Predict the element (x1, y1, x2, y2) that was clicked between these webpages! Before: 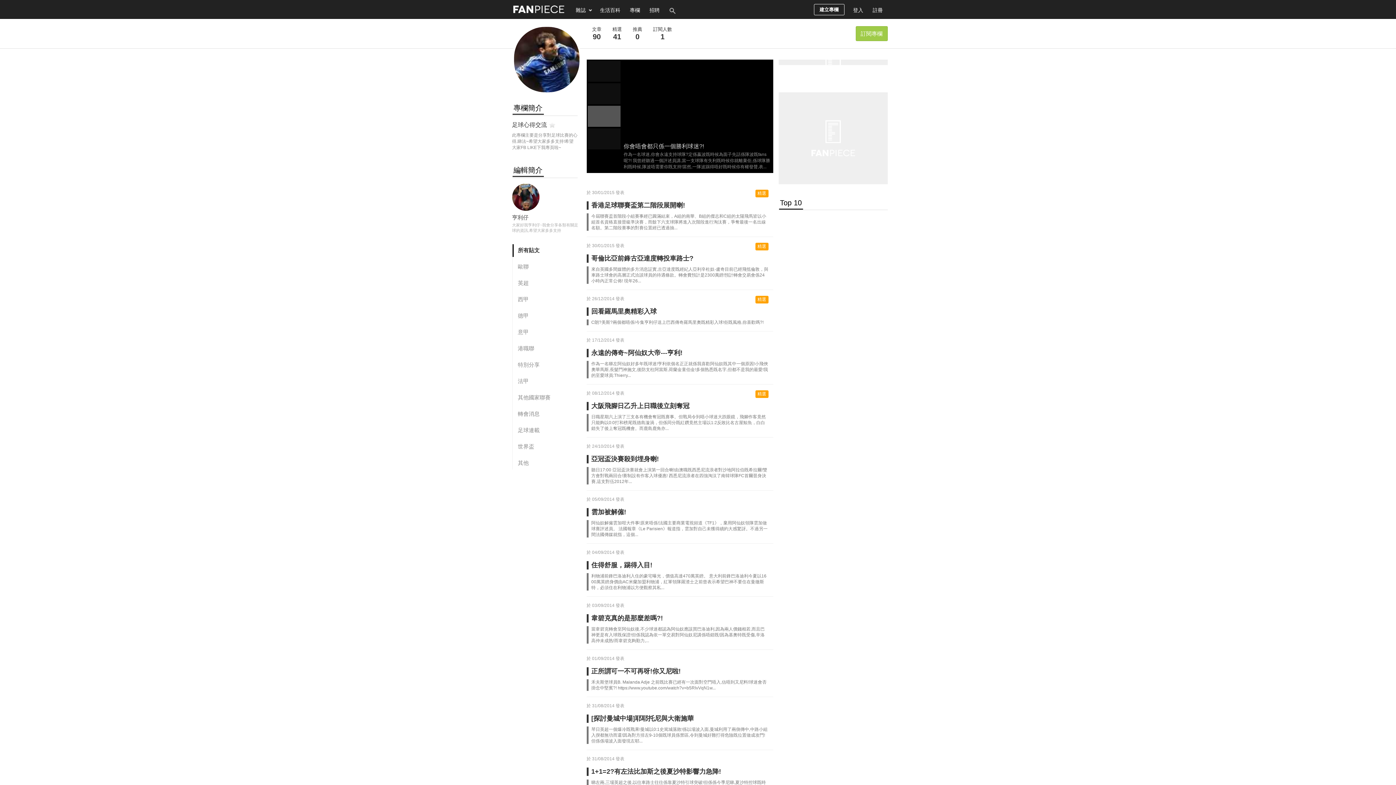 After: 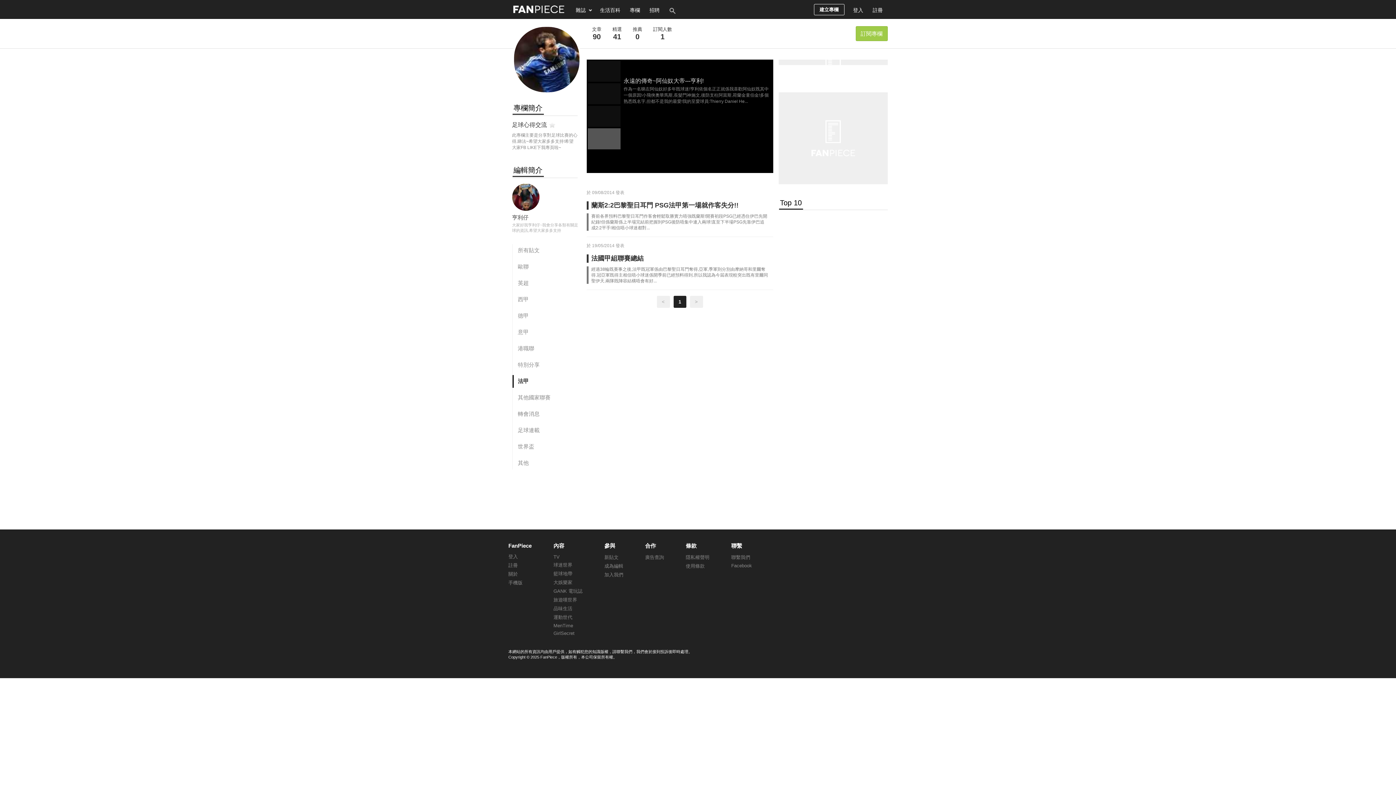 Action: bbox: (512, 375, 577, 388) label: 法甲